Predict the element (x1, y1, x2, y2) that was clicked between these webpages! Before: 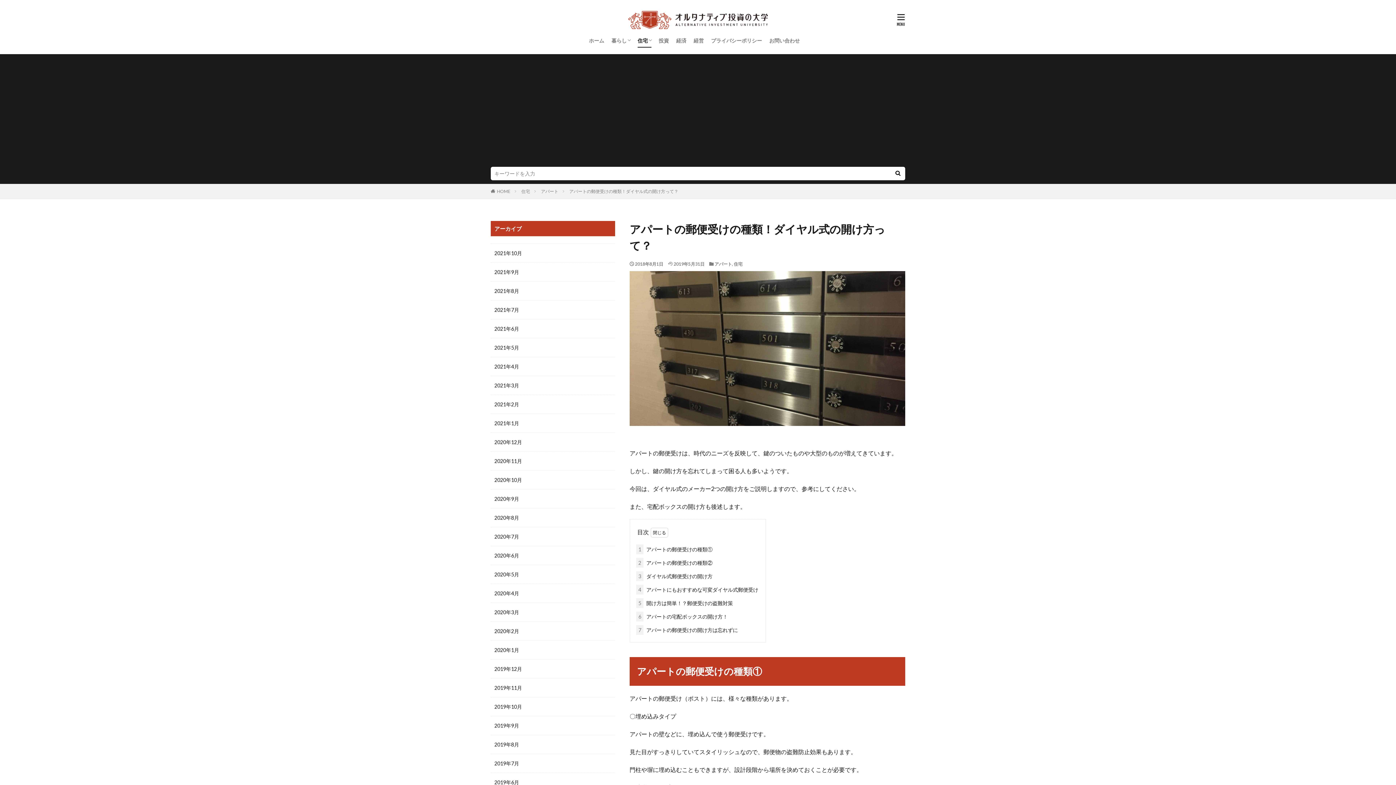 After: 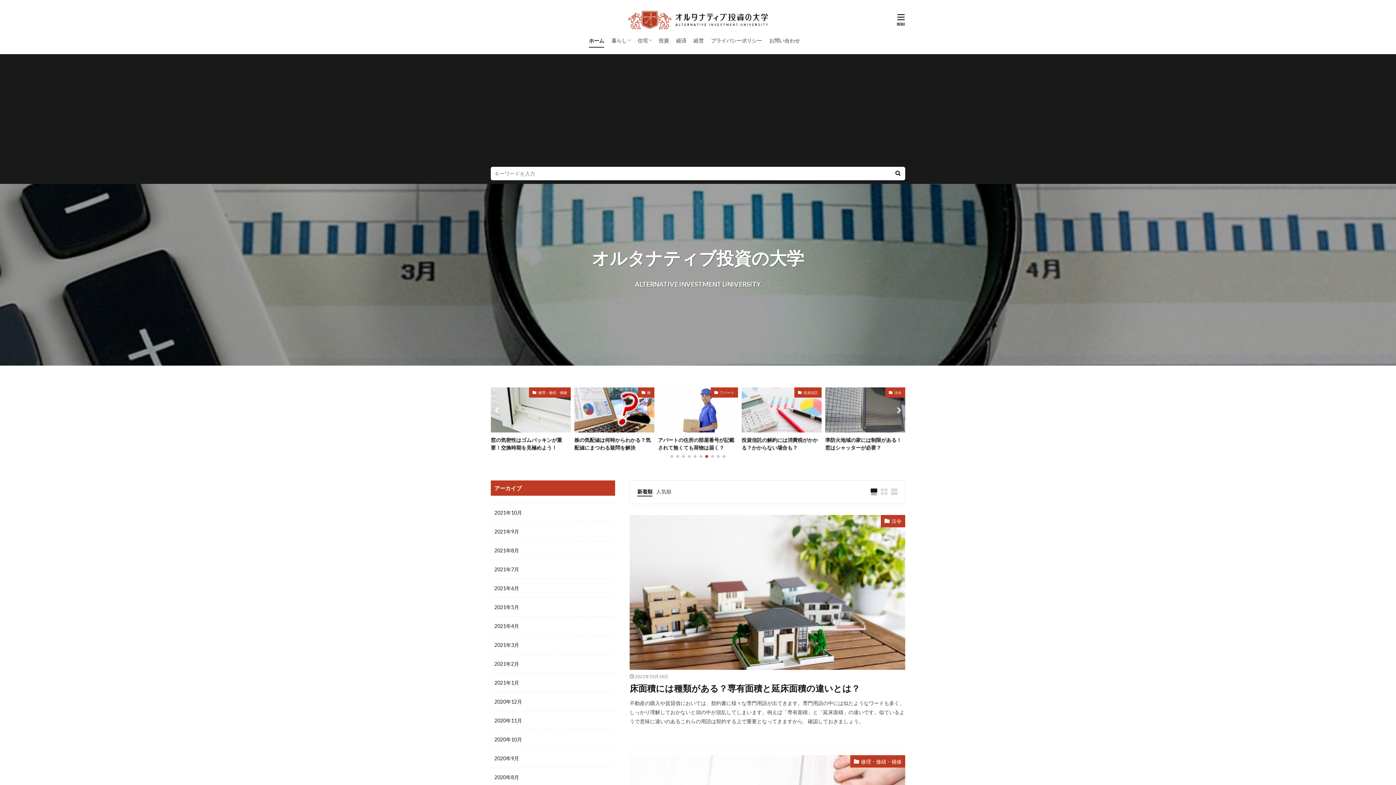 Action: bbox: (589, 34, 604, 46) label: ホーム